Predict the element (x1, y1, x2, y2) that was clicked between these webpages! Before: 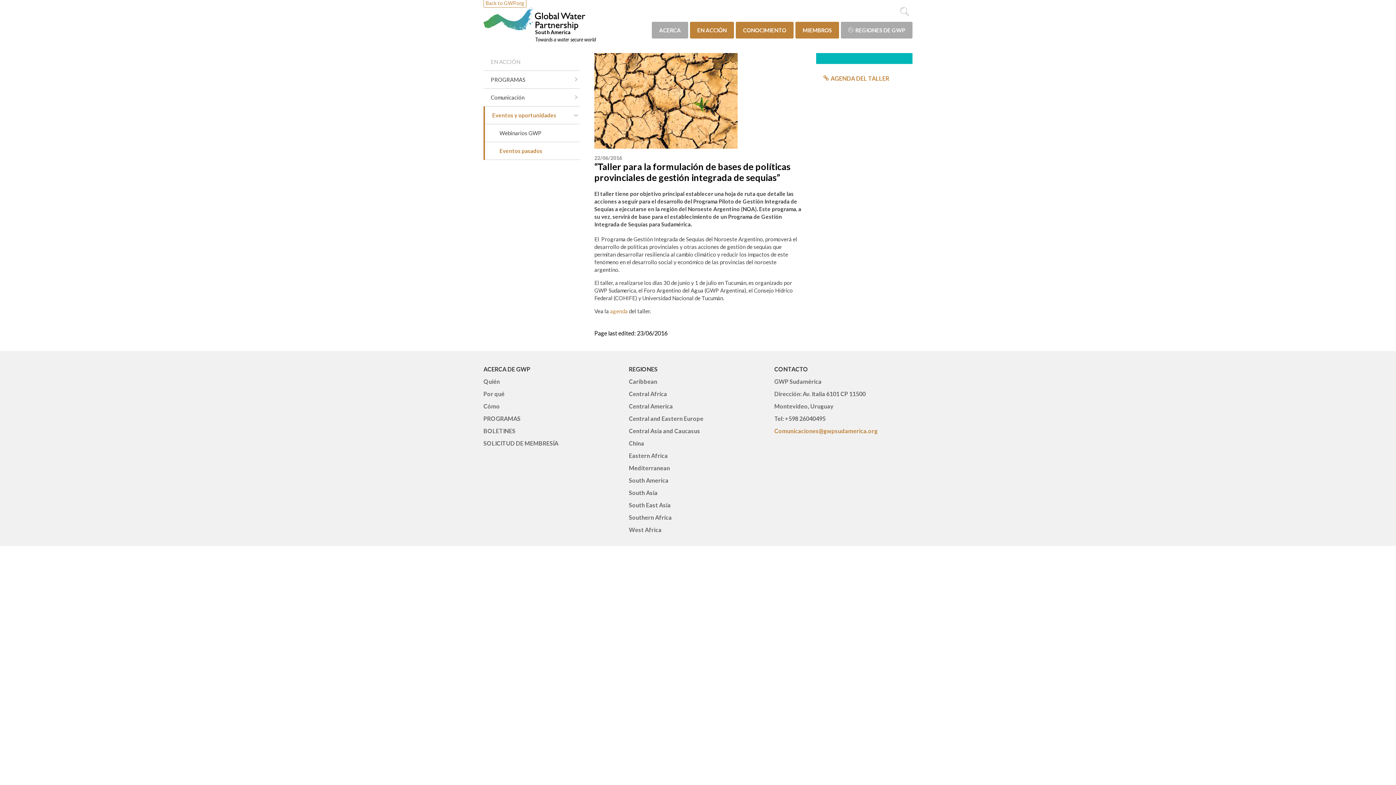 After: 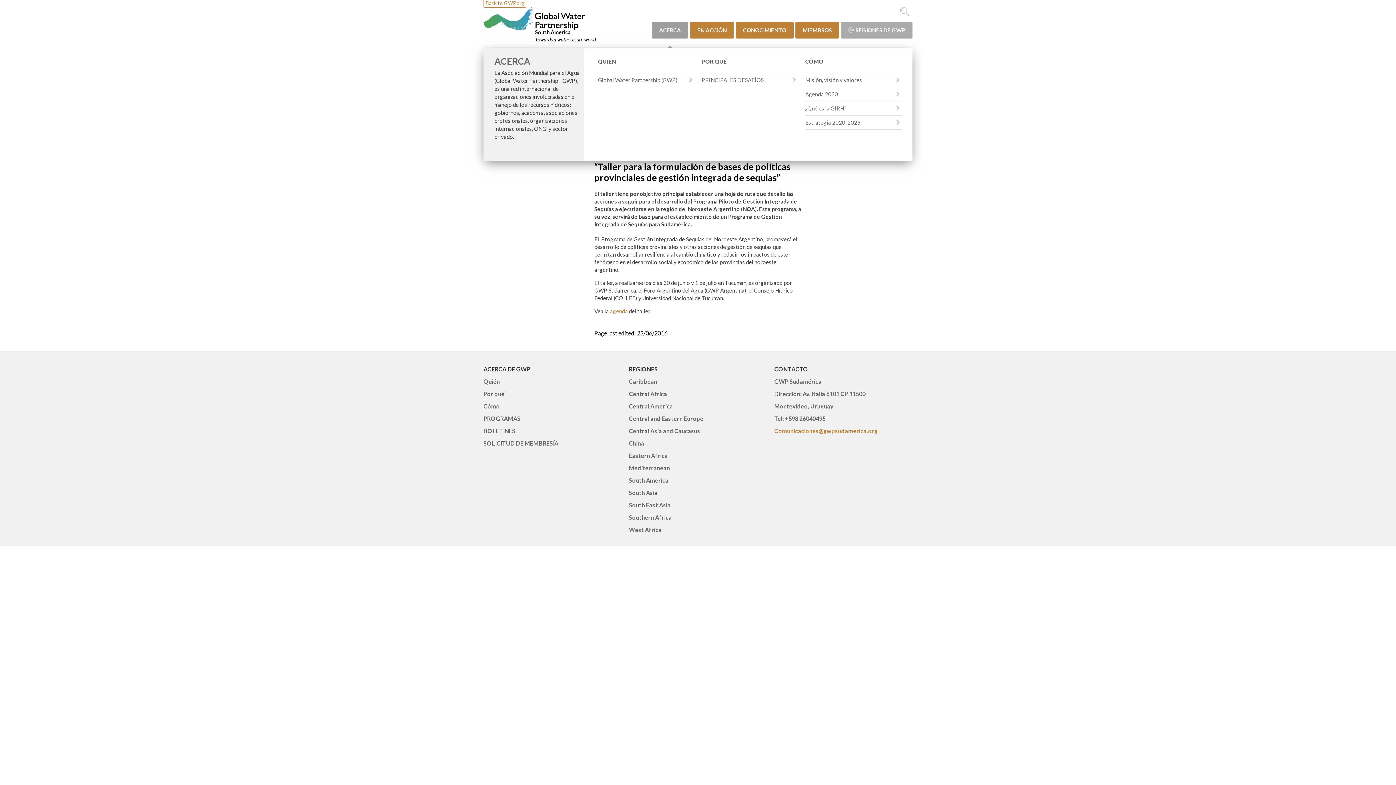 Action: label: ACERCA bbox: (652, 21, 688, 38)